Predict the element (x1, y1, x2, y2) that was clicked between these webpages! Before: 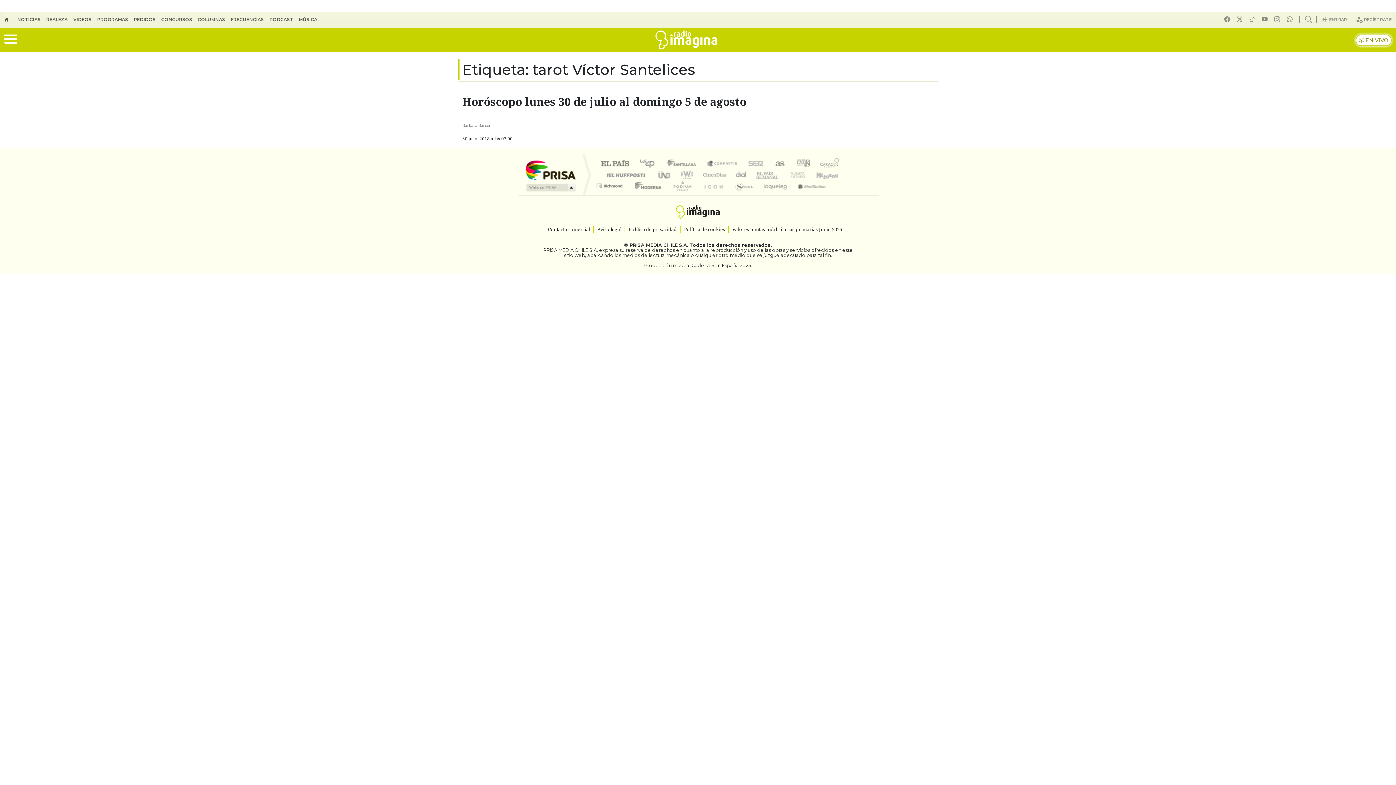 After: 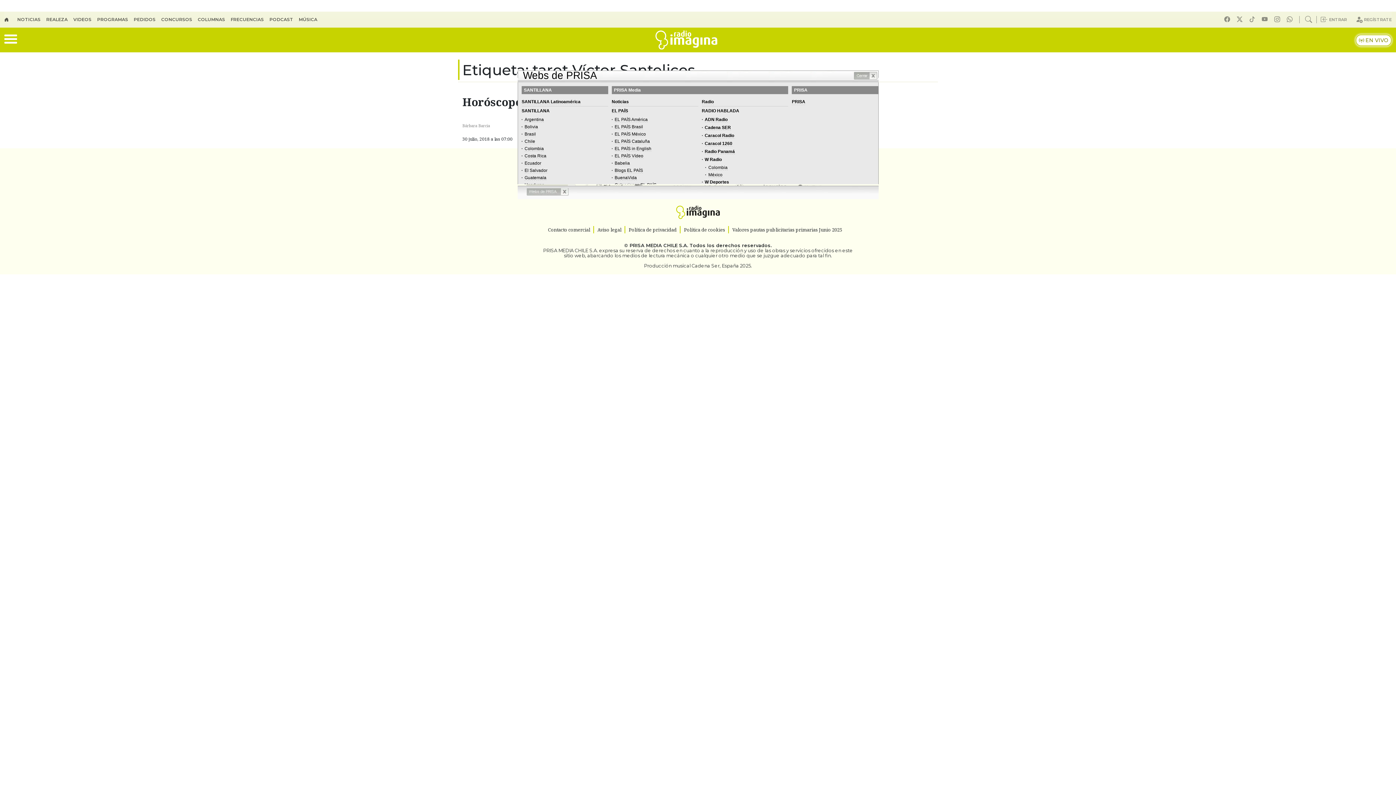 Action: label: Medios Grupo Prisa bbox: (524, 183, 576, 192)